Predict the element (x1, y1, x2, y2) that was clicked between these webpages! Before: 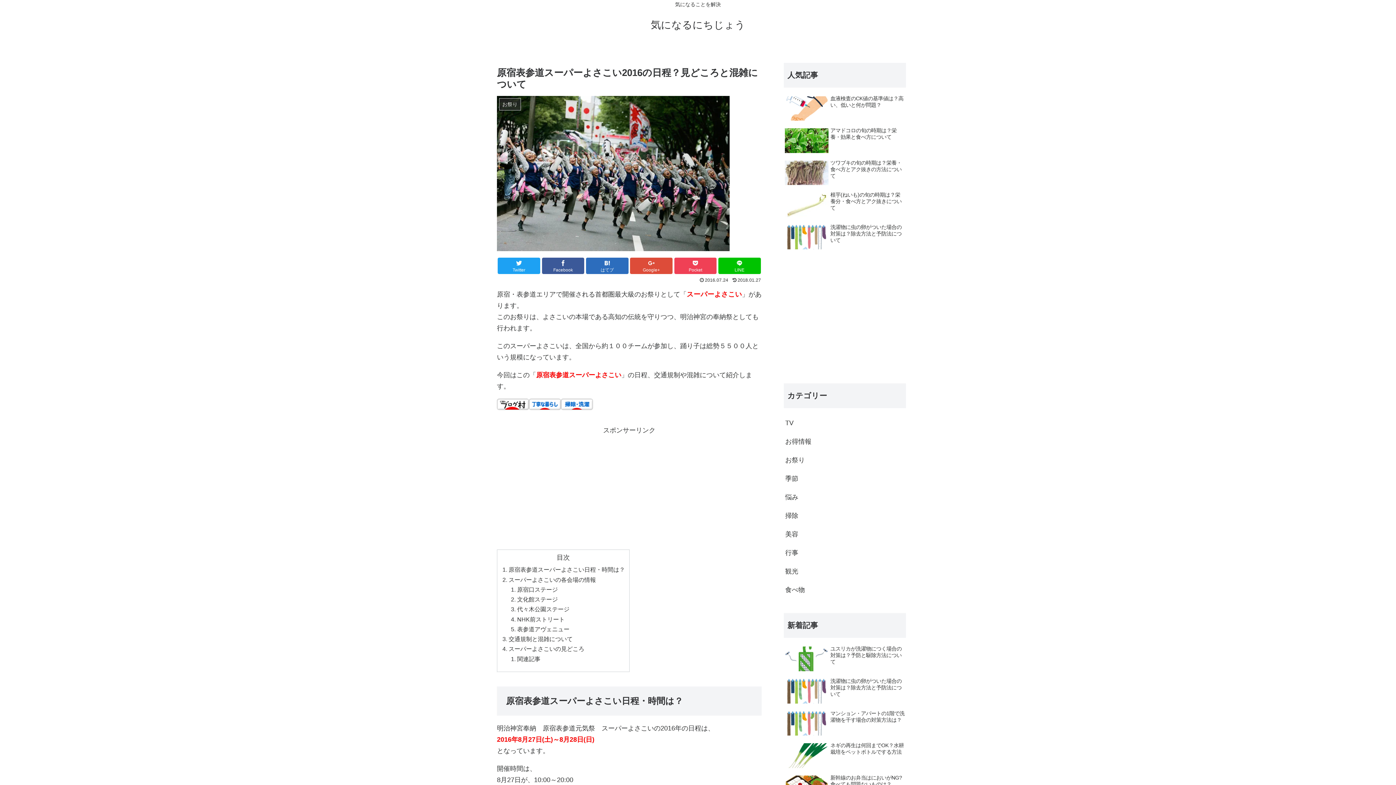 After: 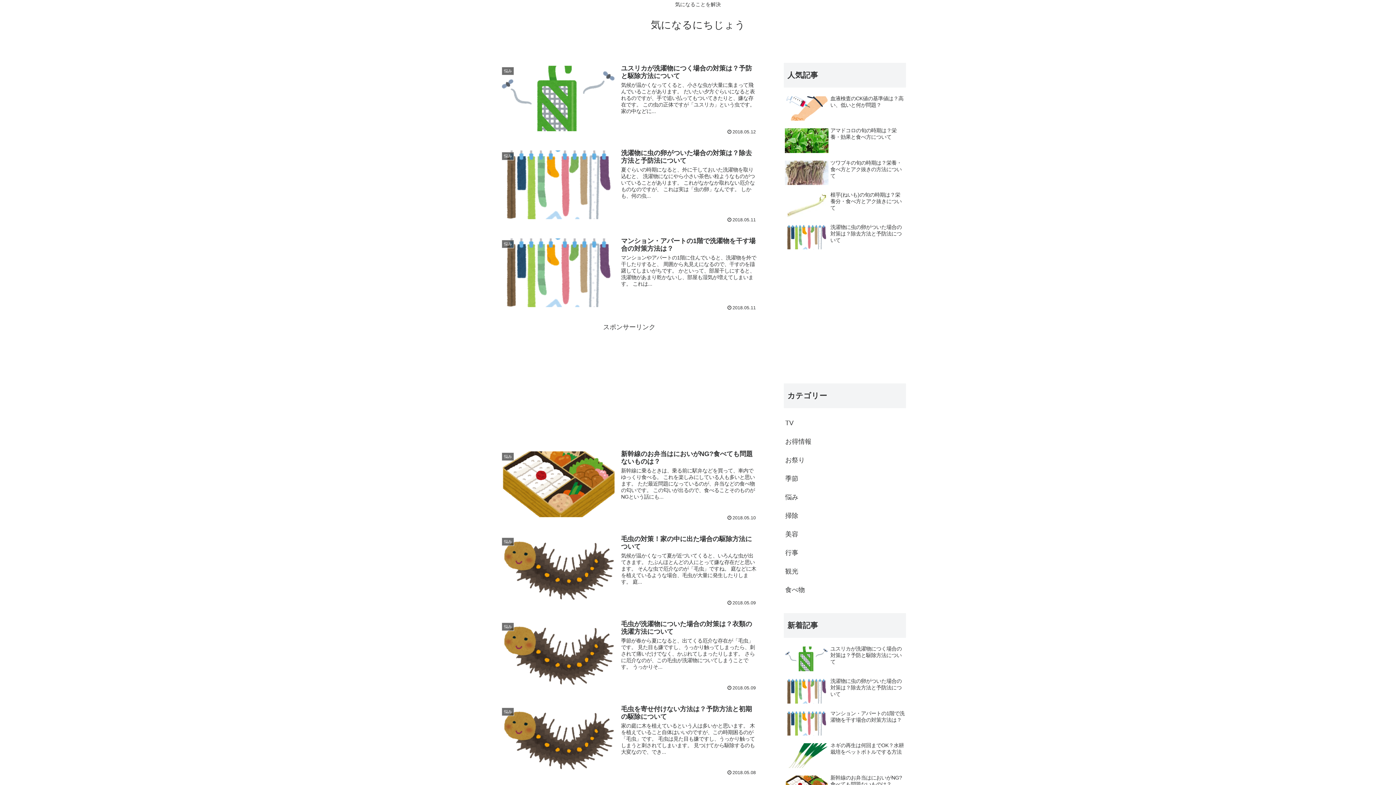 Action: bbox: (784, 488, 906, 507) label: 悩み